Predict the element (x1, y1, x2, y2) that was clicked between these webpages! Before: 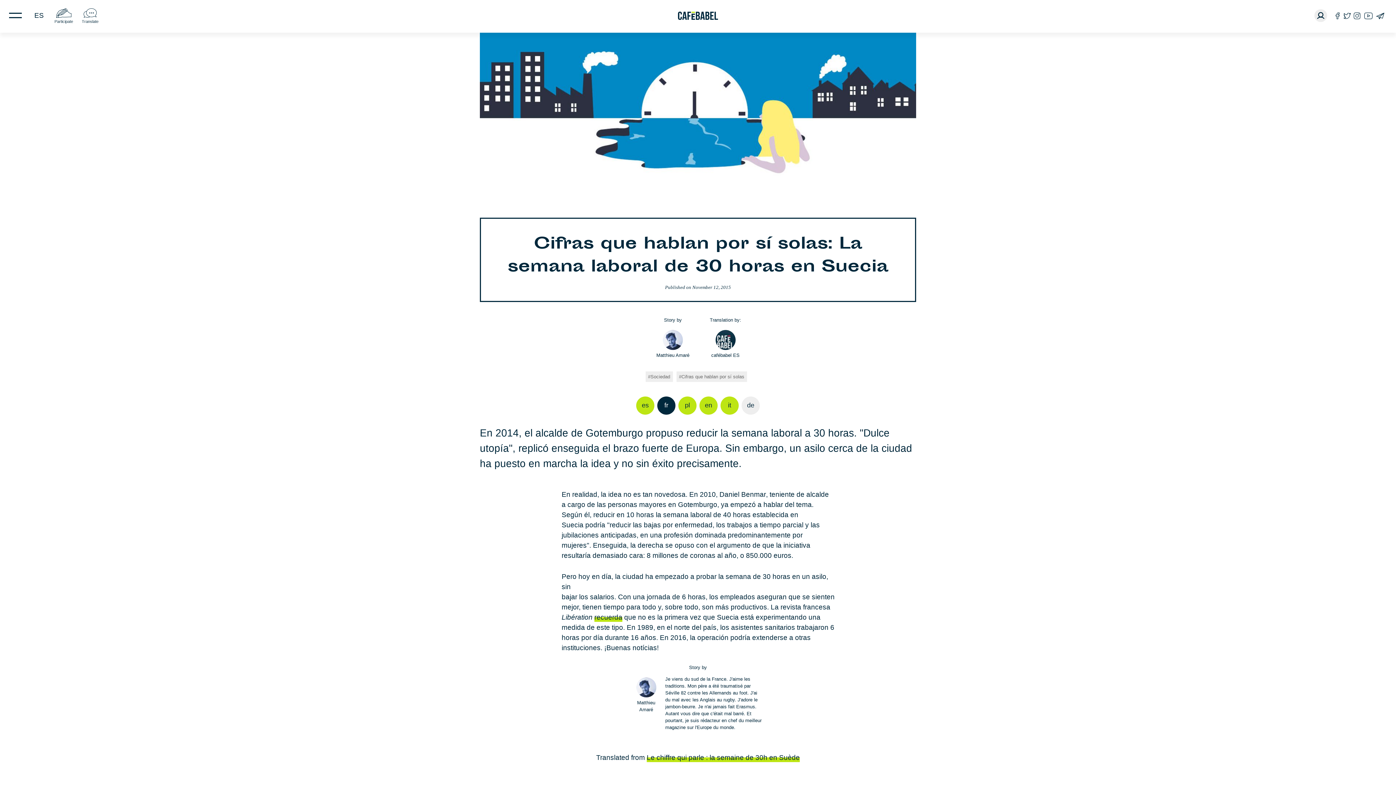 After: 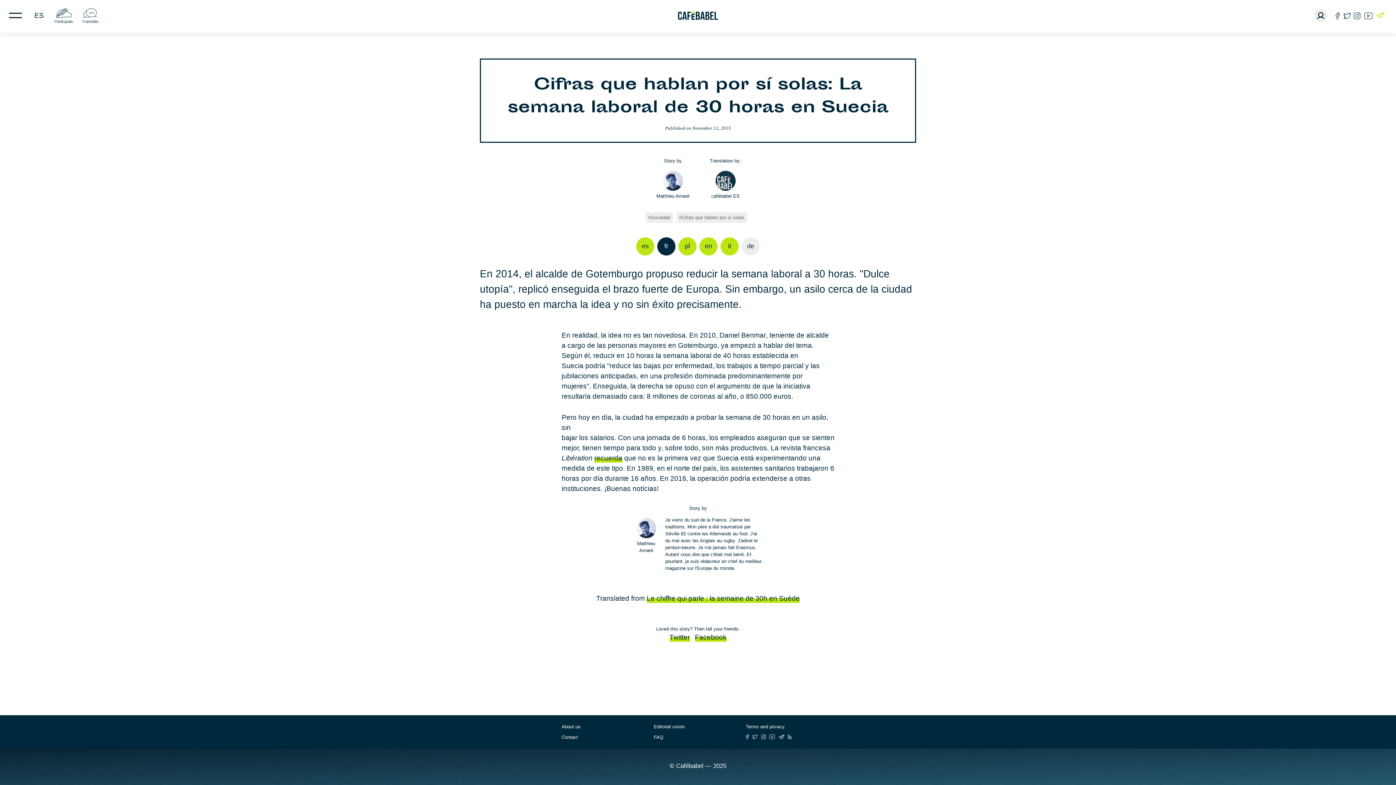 Action: bbox: (1376, 12, 1384, 19)